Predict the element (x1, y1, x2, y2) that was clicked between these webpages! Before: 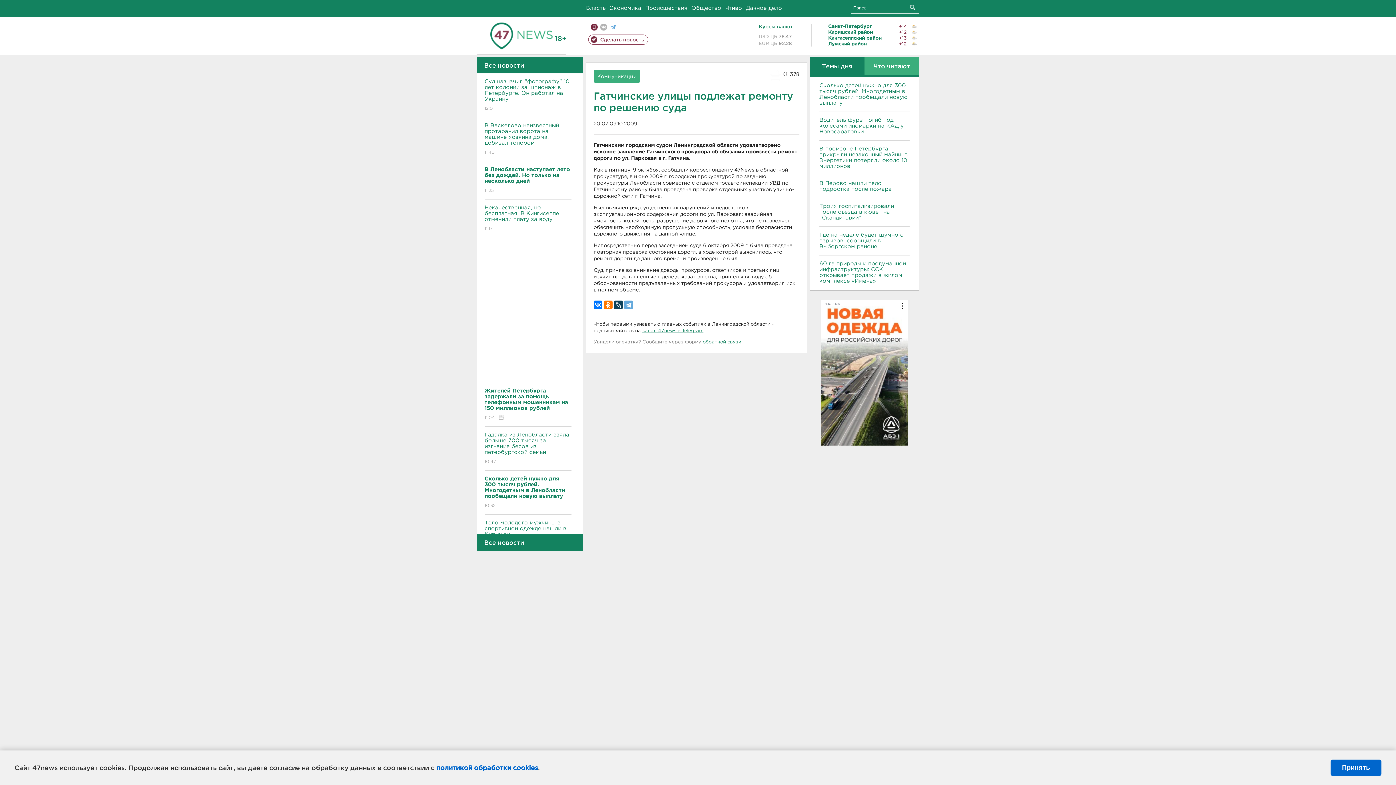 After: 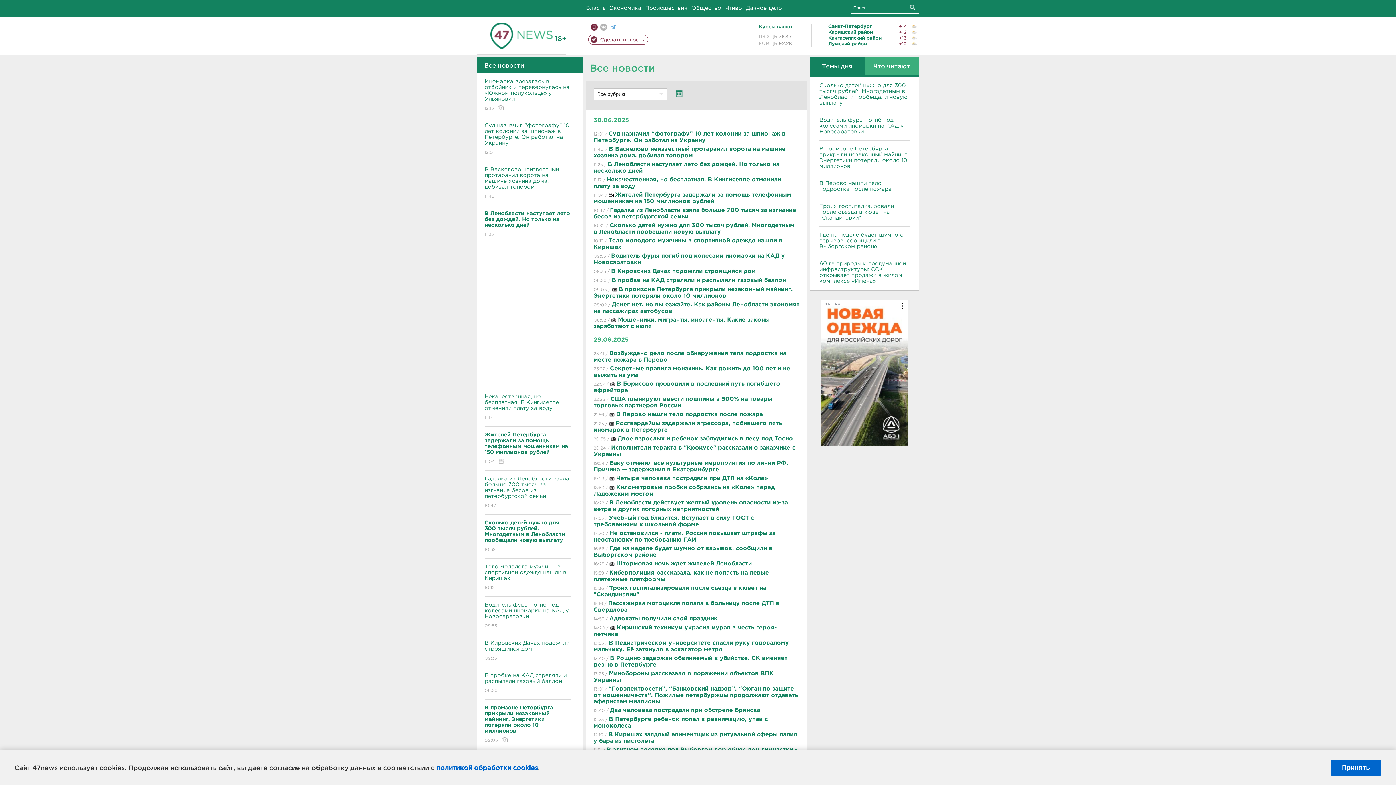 Action: label: Все новости bbox: (477, 57, 583, 73)